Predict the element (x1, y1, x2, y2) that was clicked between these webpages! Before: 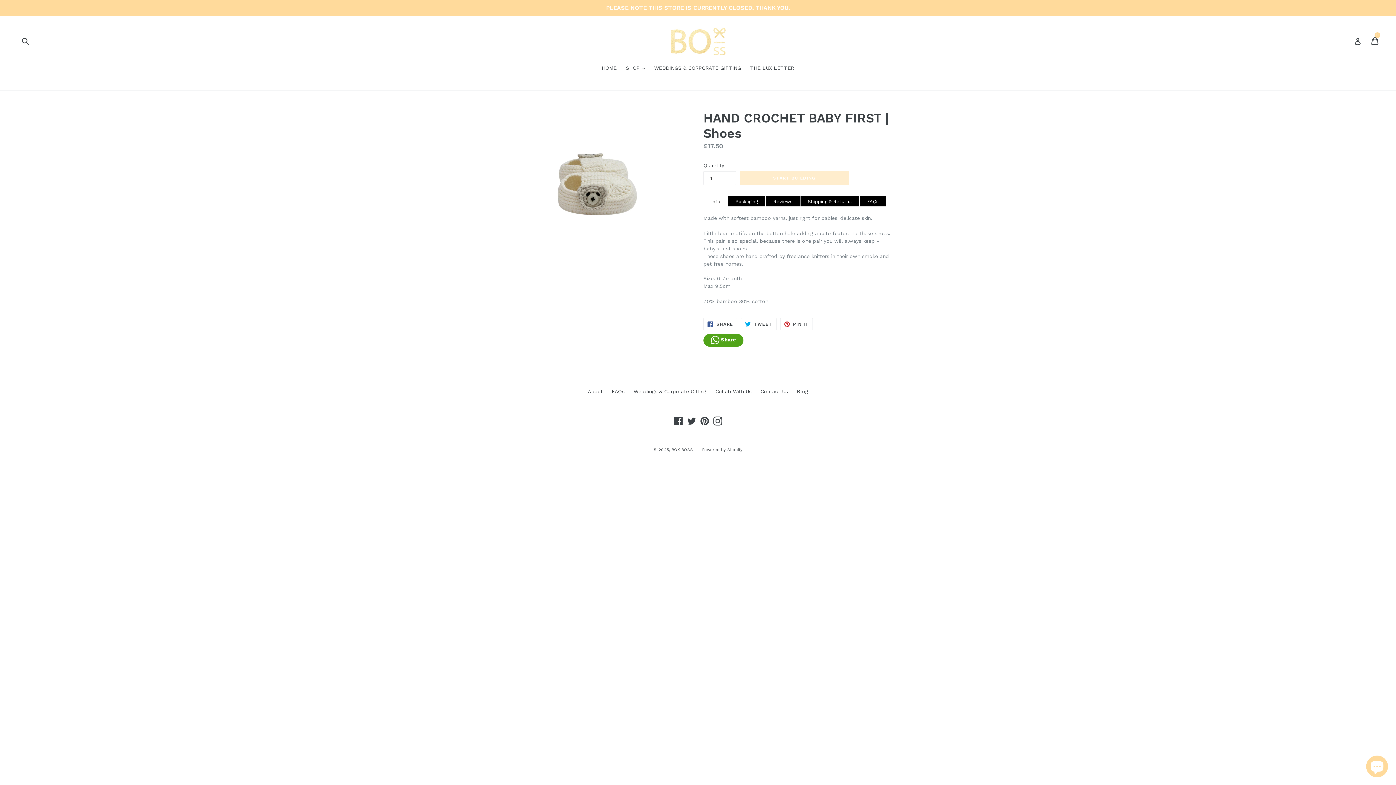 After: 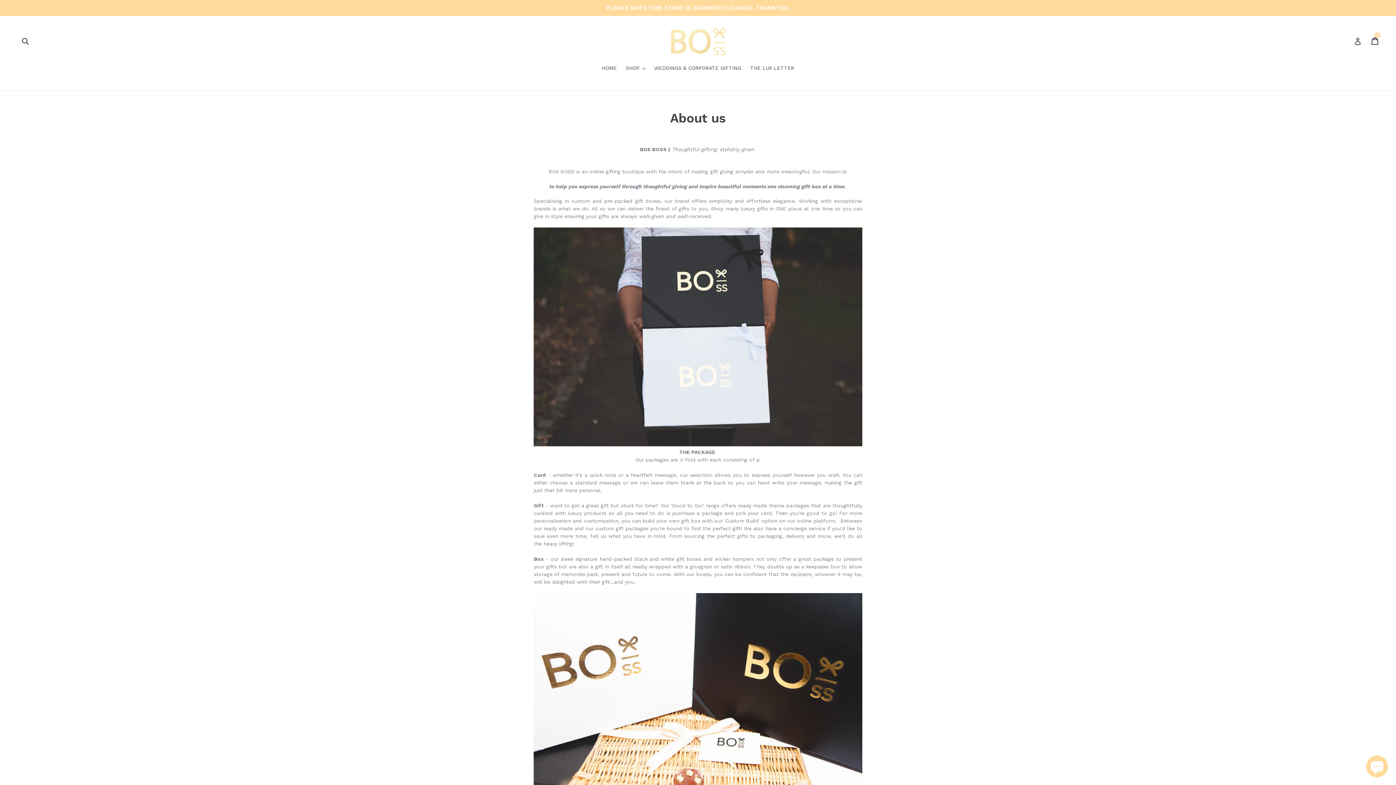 Action: bbox: (588, 388, 602, 394) label: About